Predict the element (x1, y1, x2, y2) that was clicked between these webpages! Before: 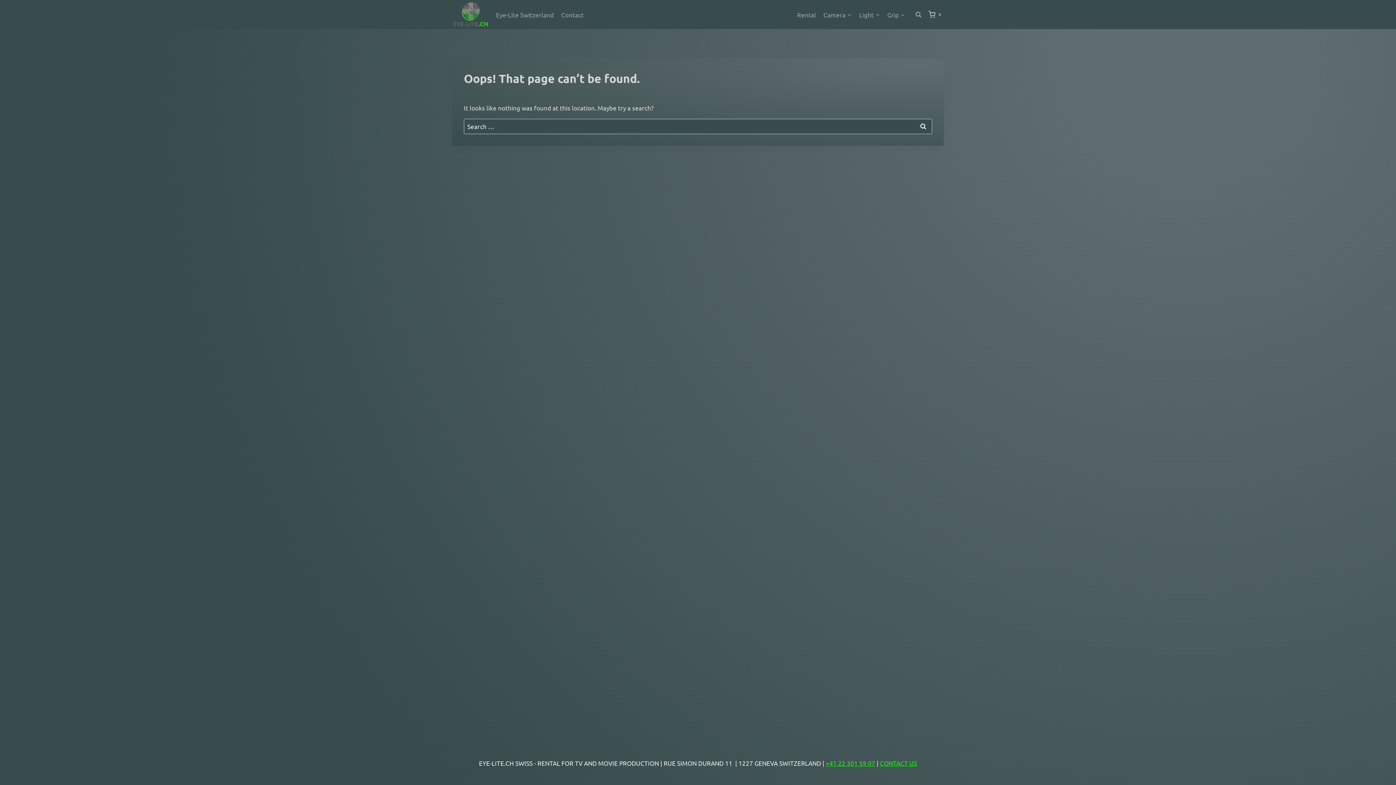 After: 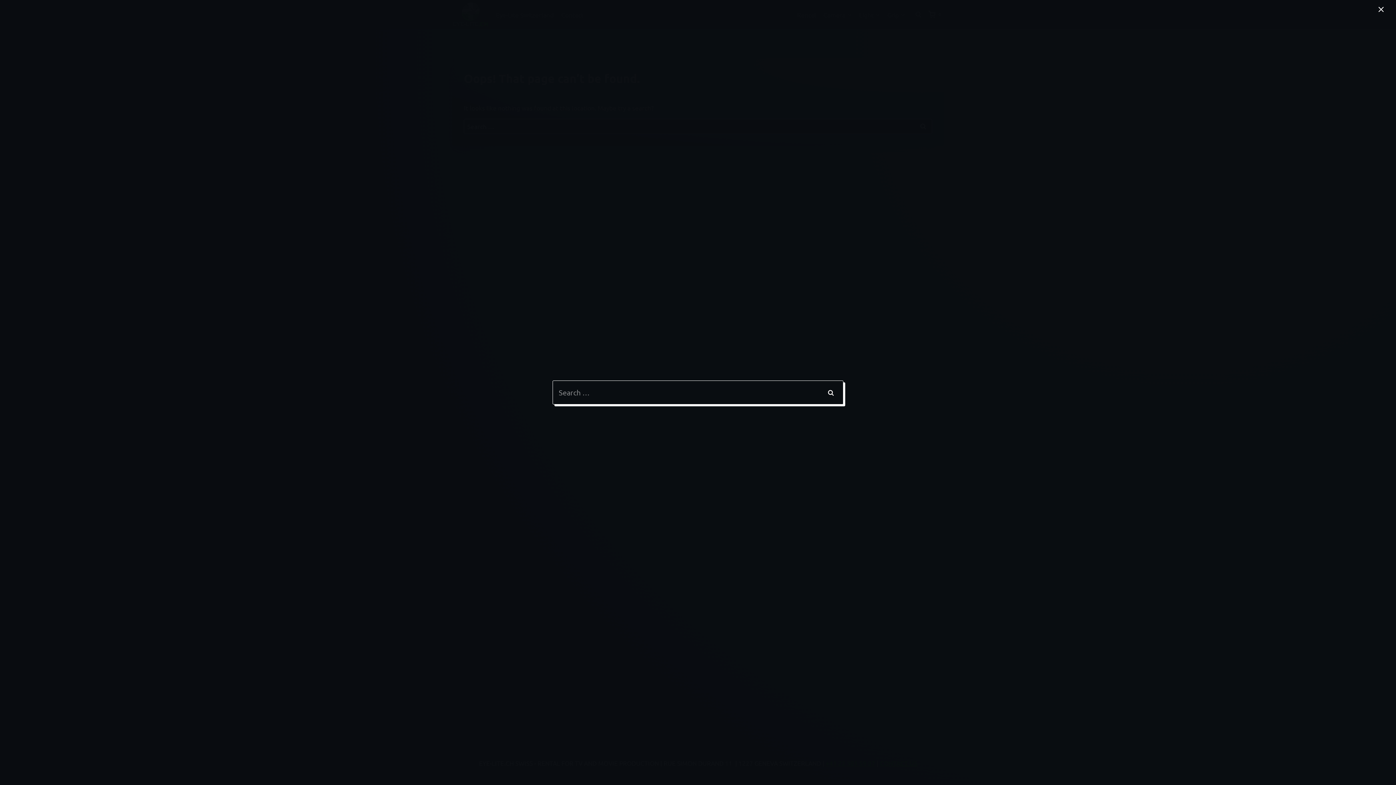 Action: label: View Search Form bbox: (912, 8, 925, 20)